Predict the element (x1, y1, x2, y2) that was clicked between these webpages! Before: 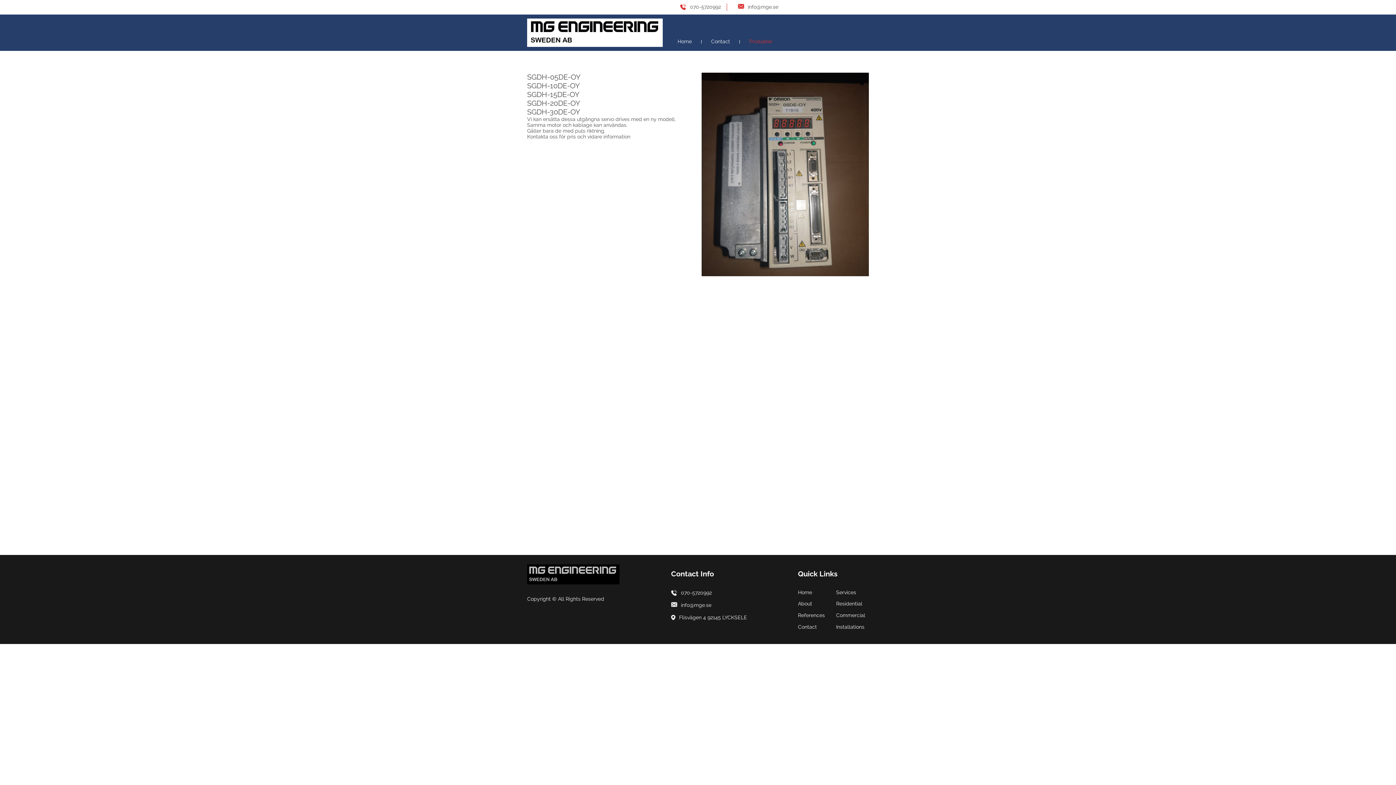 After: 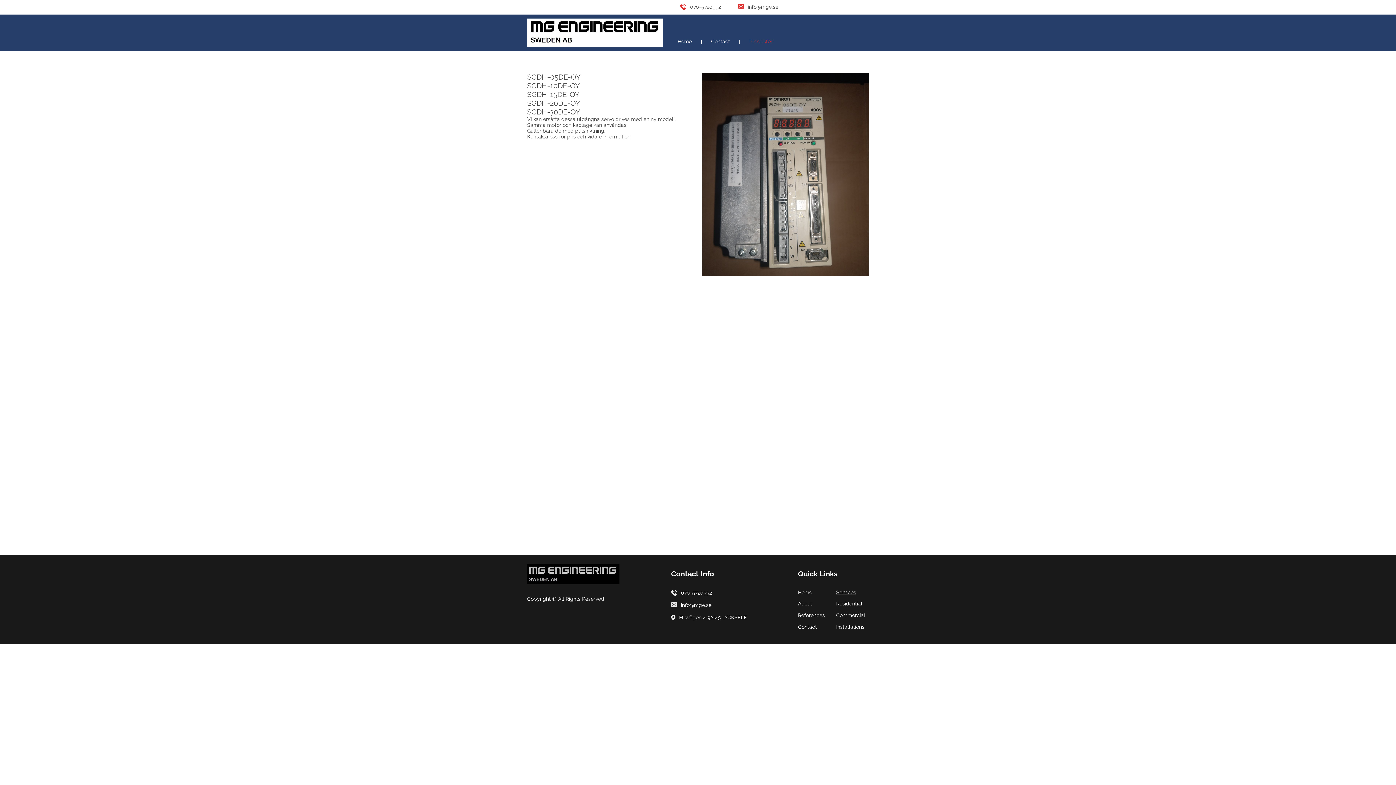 Action: label: Services bbox: (836, 589, 856, 595)